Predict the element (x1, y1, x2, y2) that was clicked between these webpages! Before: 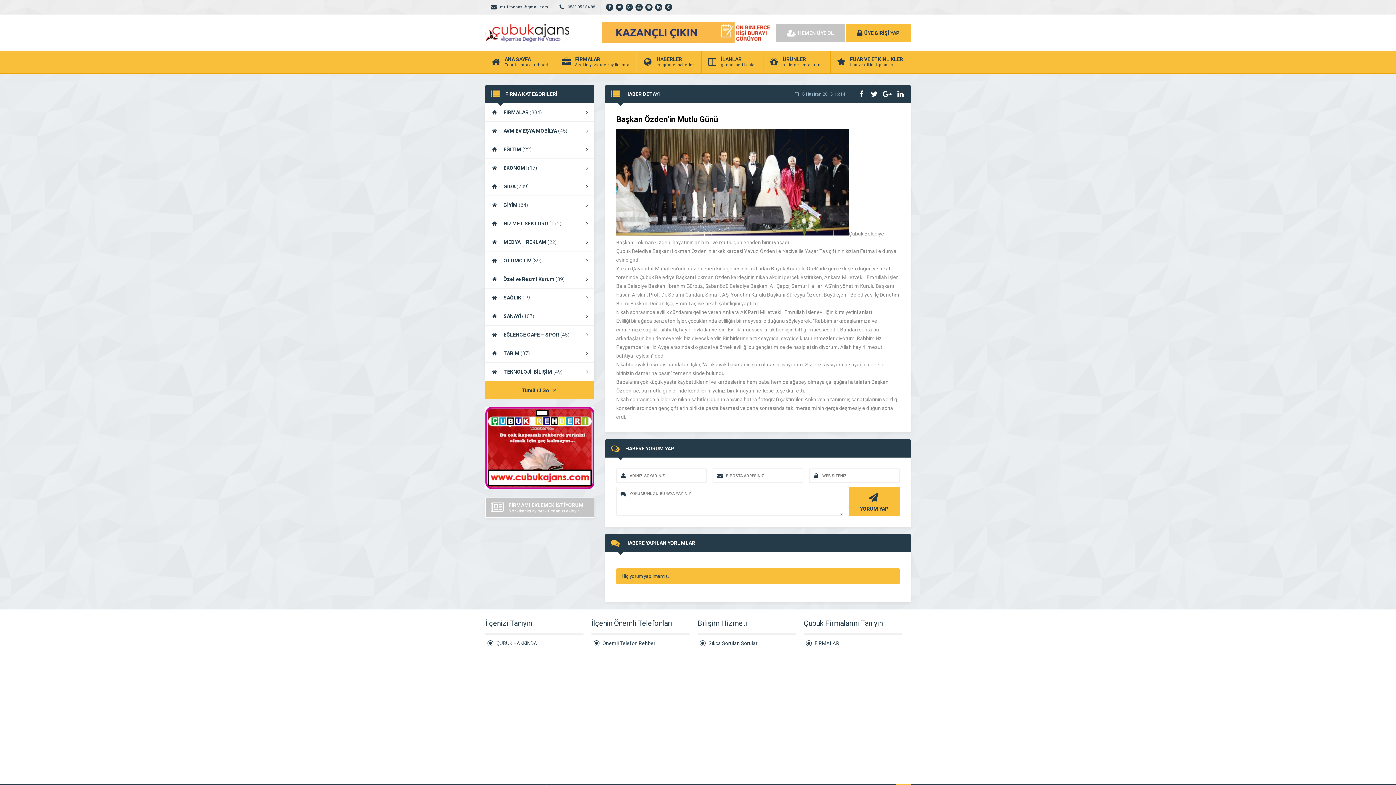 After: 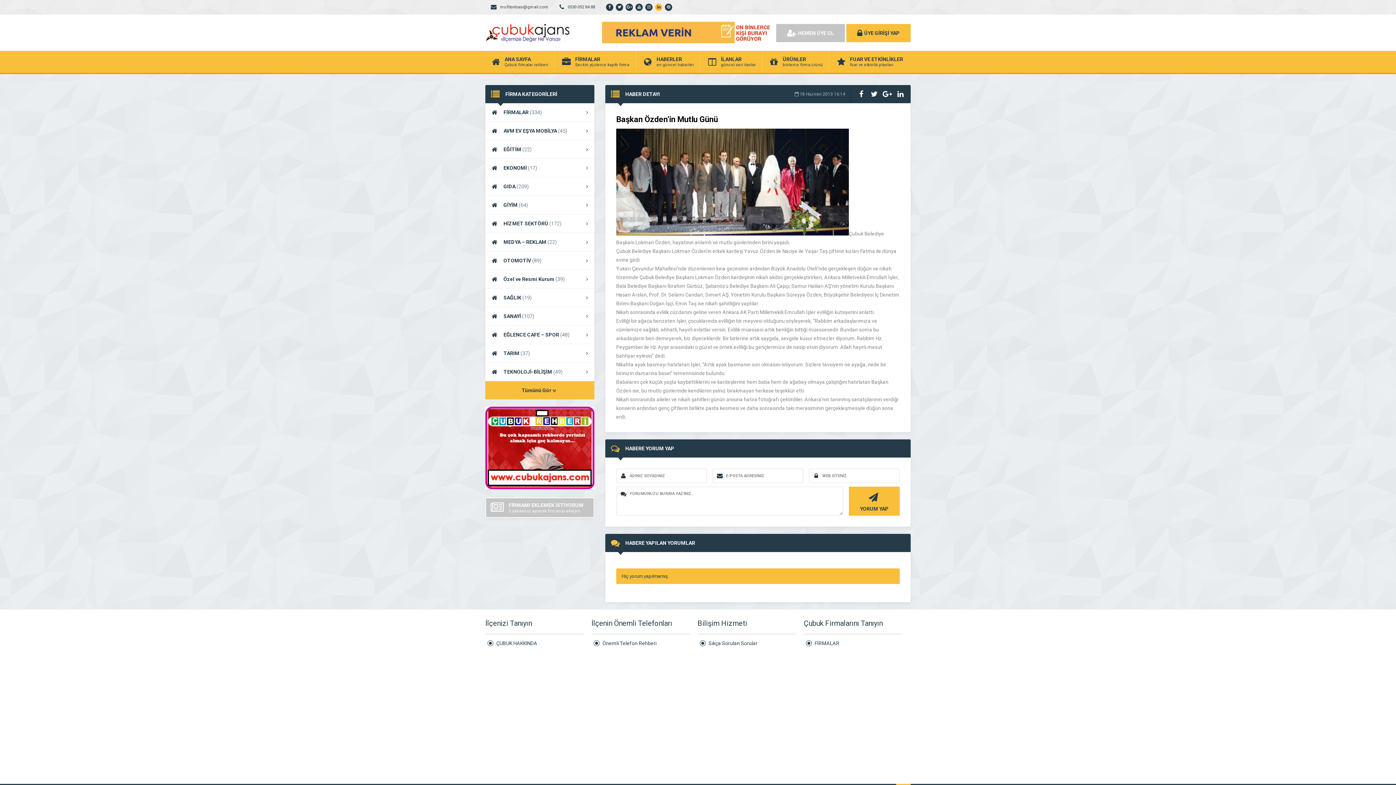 Action: bbox: (655, 3, 662, 10)